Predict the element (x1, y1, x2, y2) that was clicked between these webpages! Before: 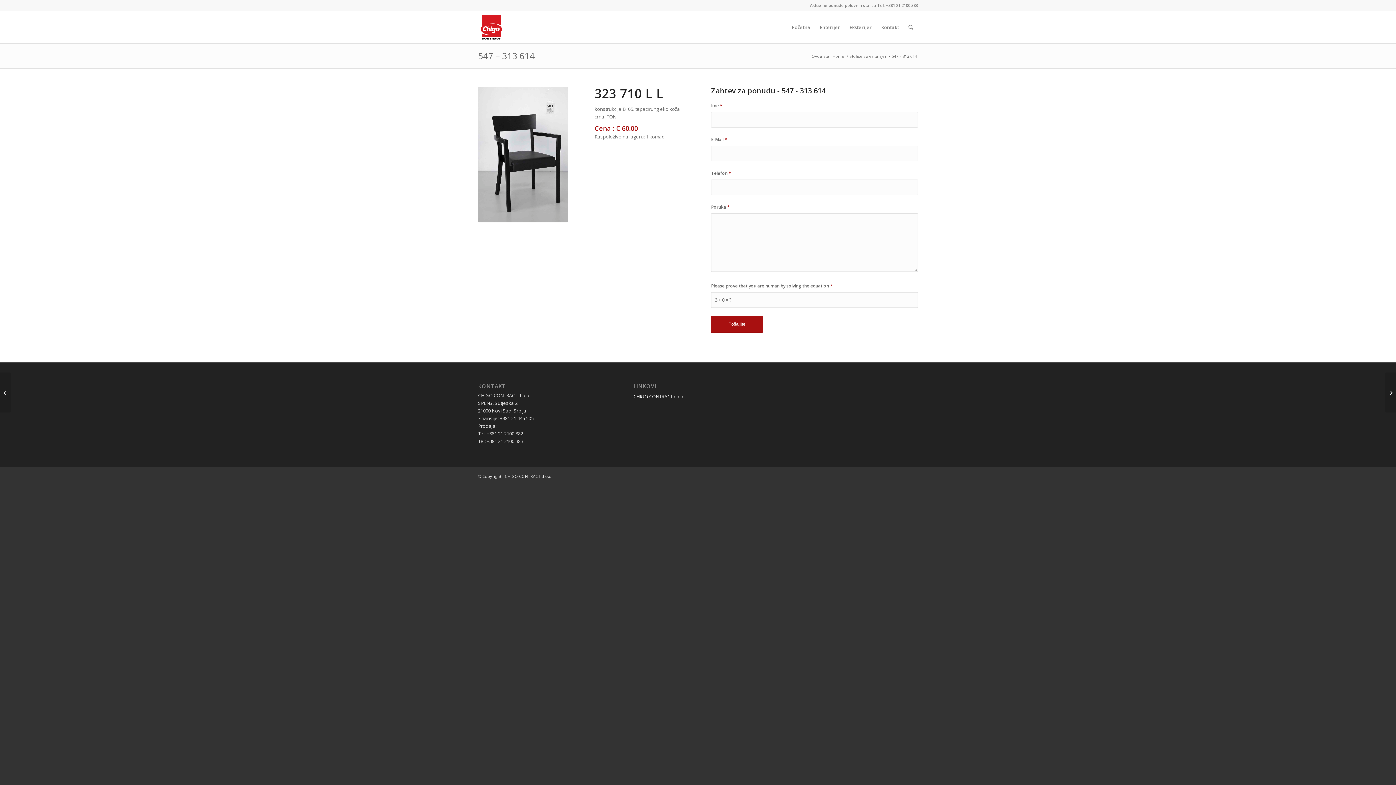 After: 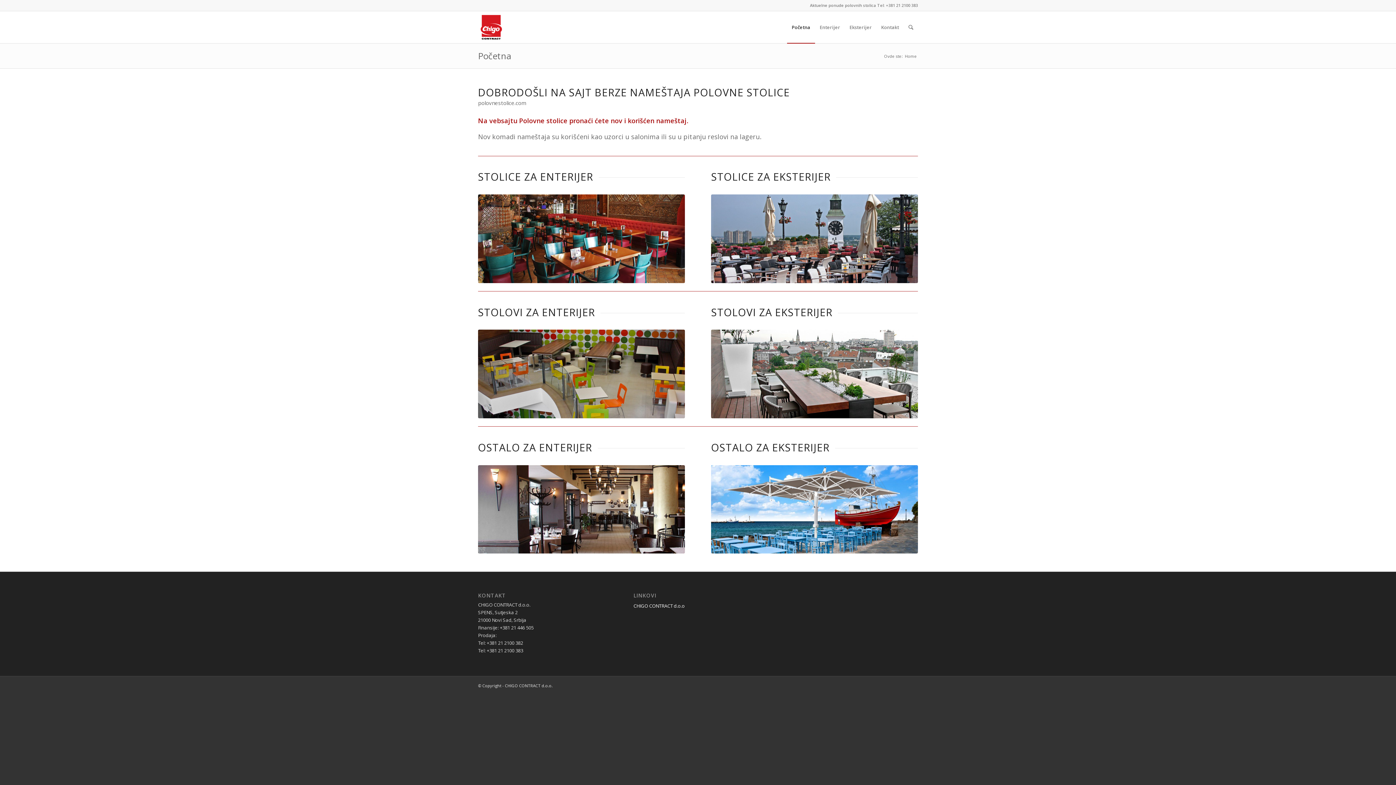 Action: bbox: (478, 11, 504, 43)